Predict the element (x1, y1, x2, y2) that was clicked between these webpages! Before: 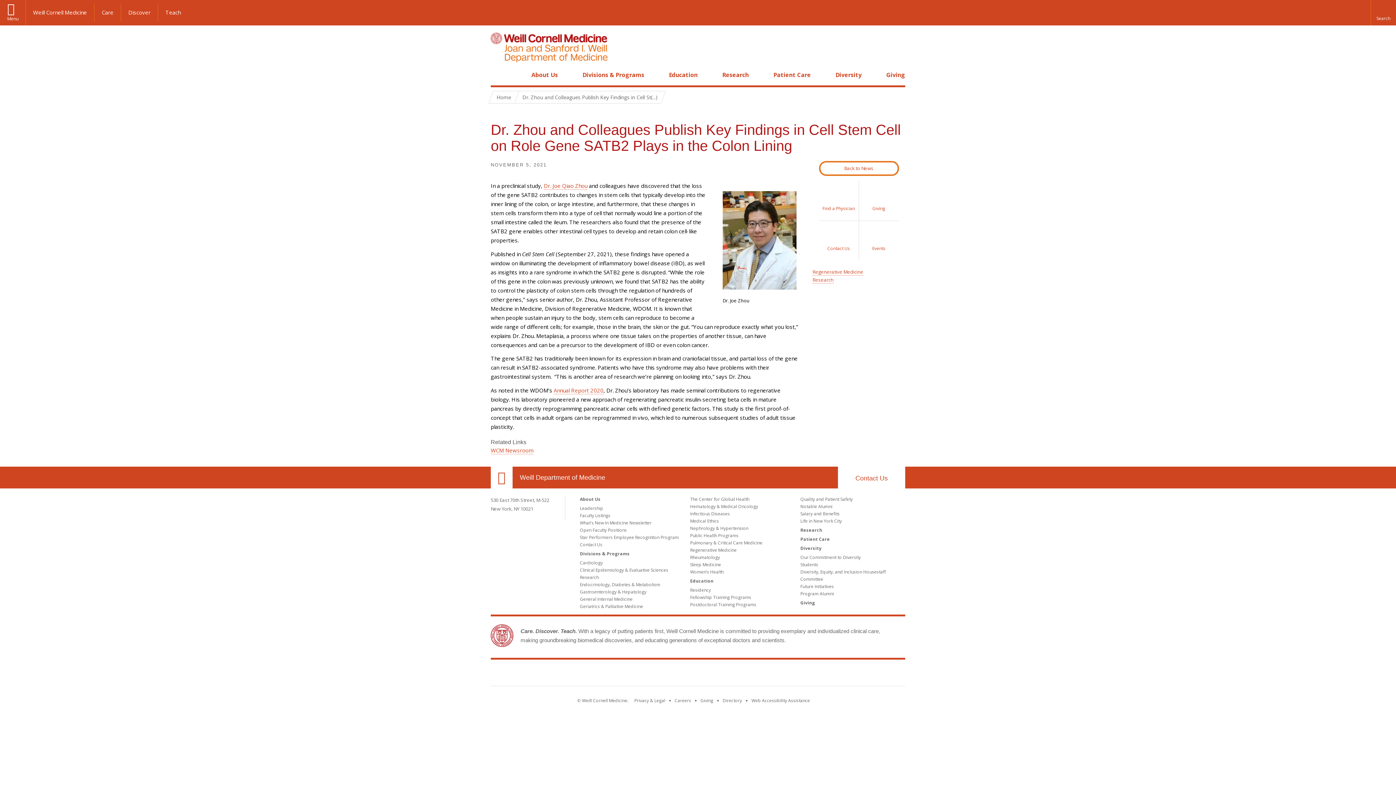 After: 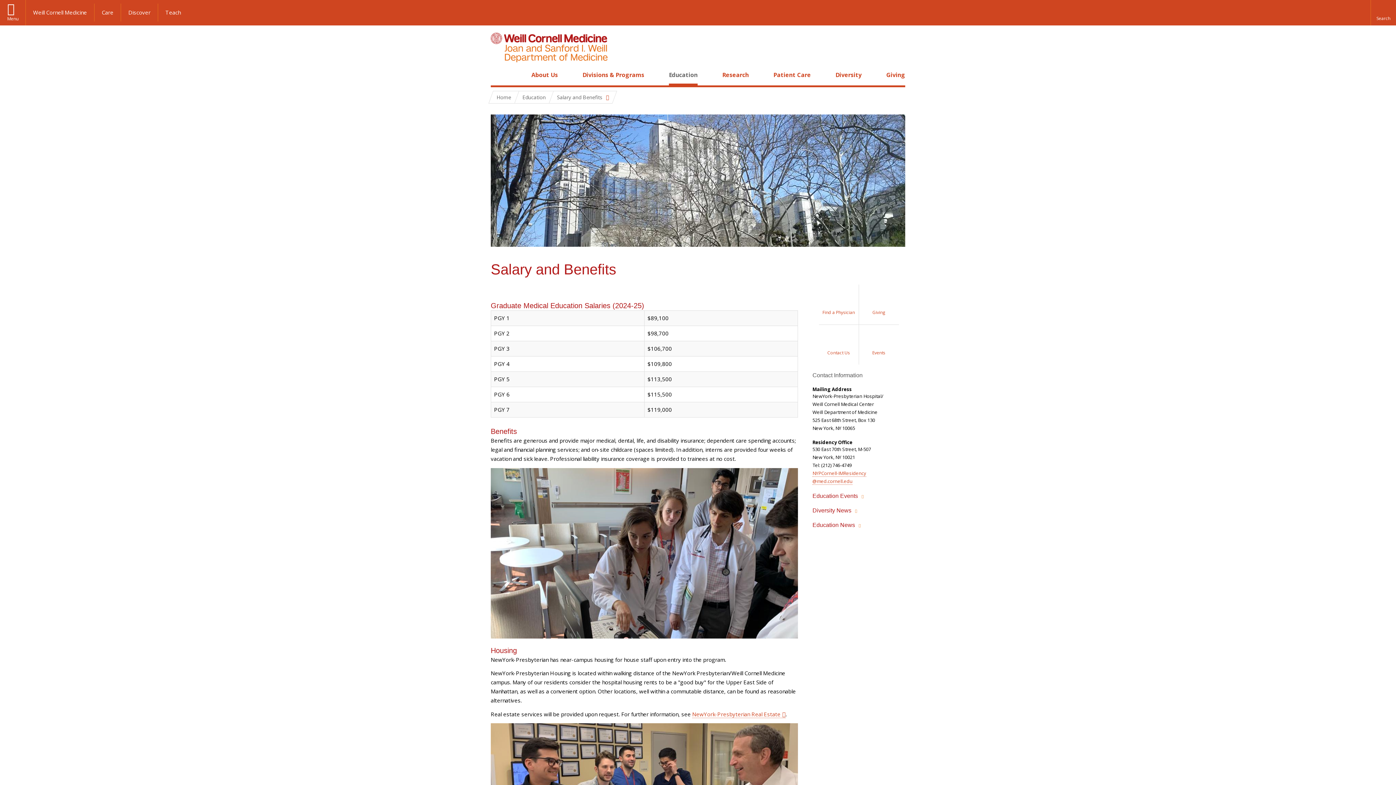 Action: bbox: (800, 510, 839, 517) label: Salary and Benefits